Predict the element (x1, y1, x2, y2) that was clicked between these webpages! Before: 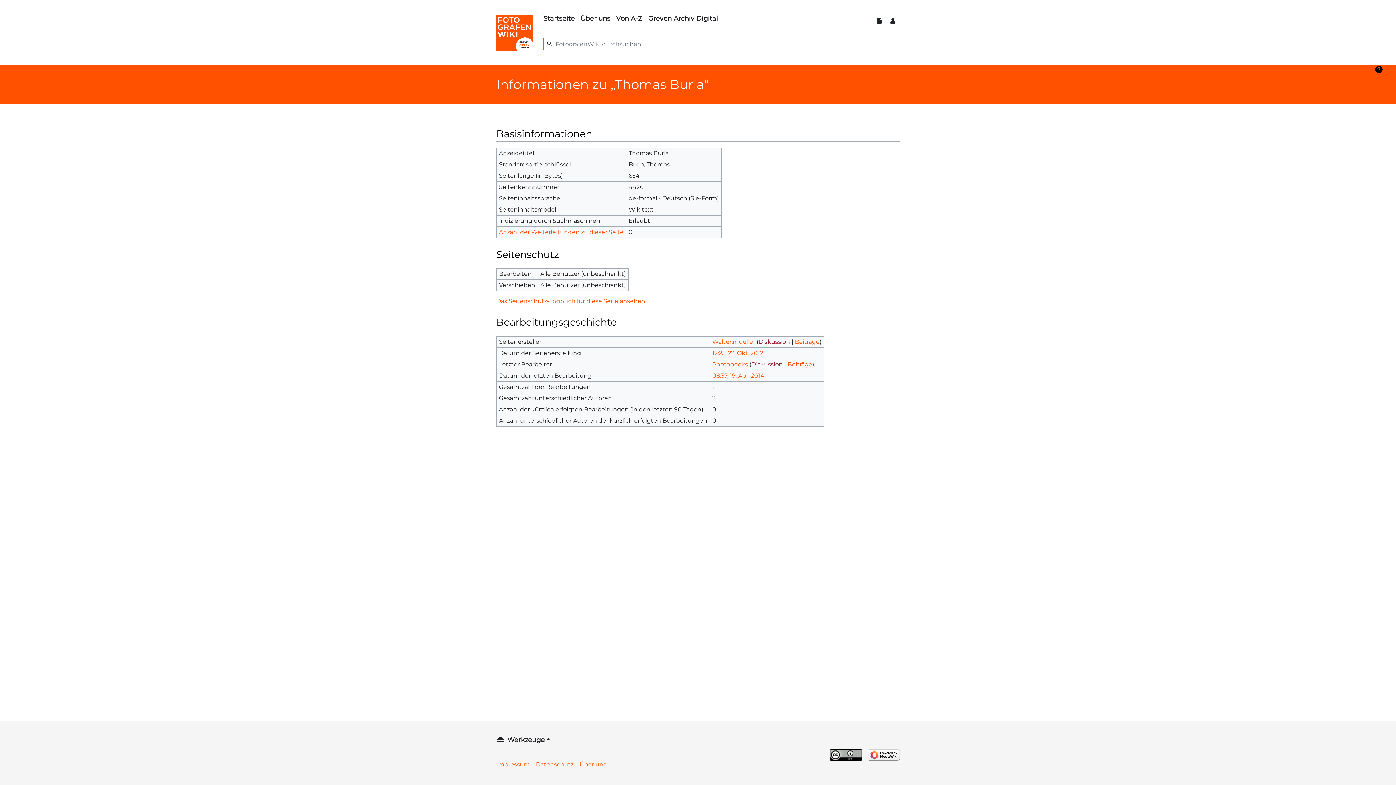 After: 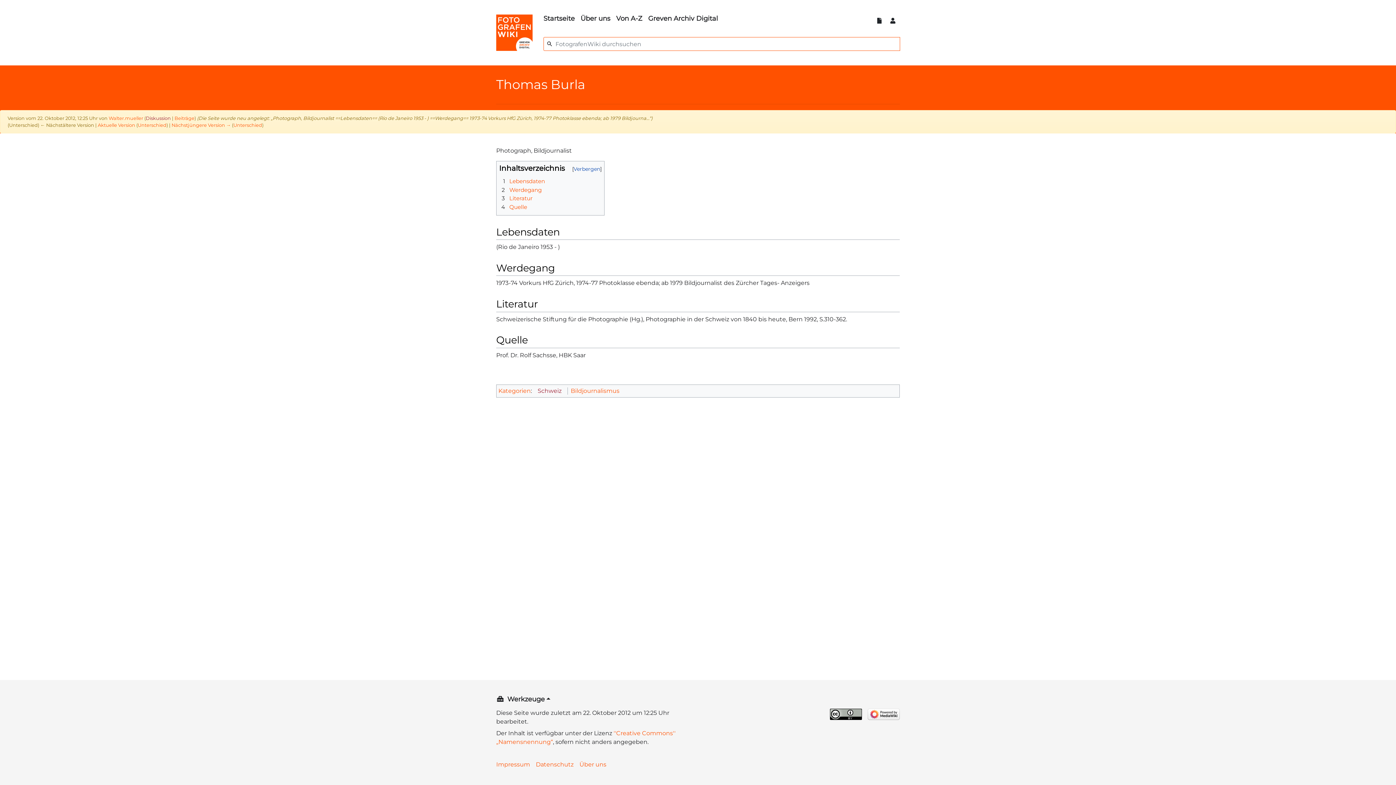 Action: bbox: (712, 349, 763, 356) label: 12:25, 22. Okt. 2012